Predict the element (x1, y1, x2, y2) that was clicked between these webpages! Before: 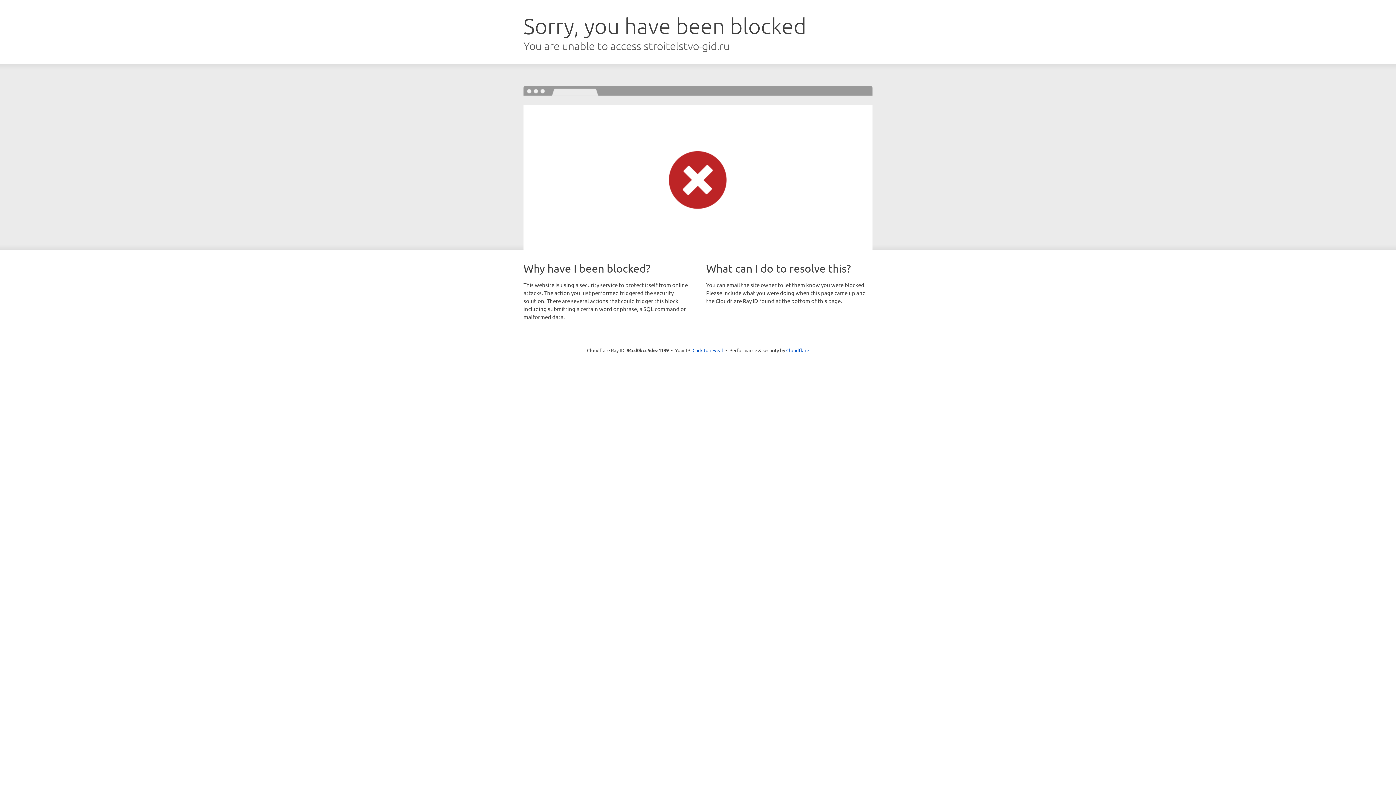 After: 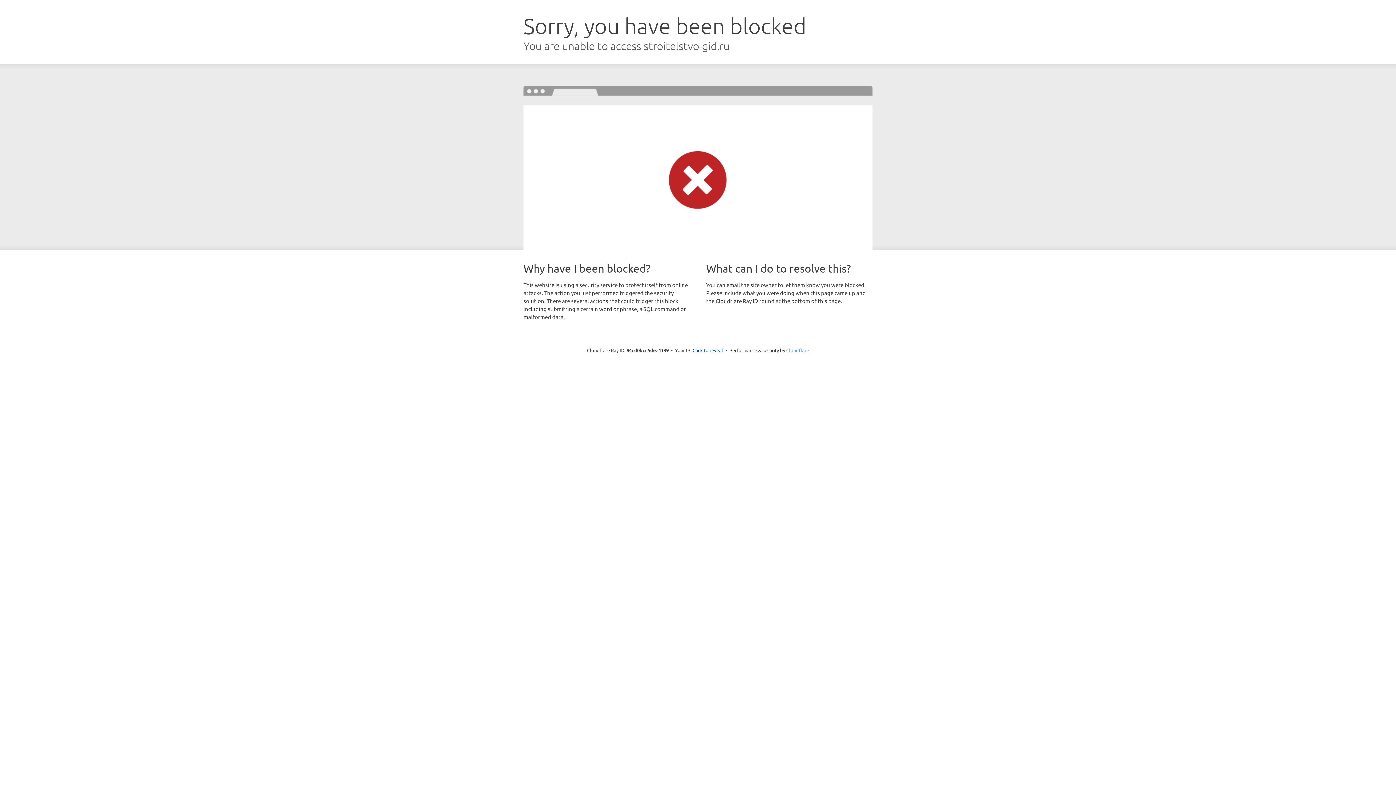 Action: label: Cloudflare bbox: (786, 347, 809, 353)